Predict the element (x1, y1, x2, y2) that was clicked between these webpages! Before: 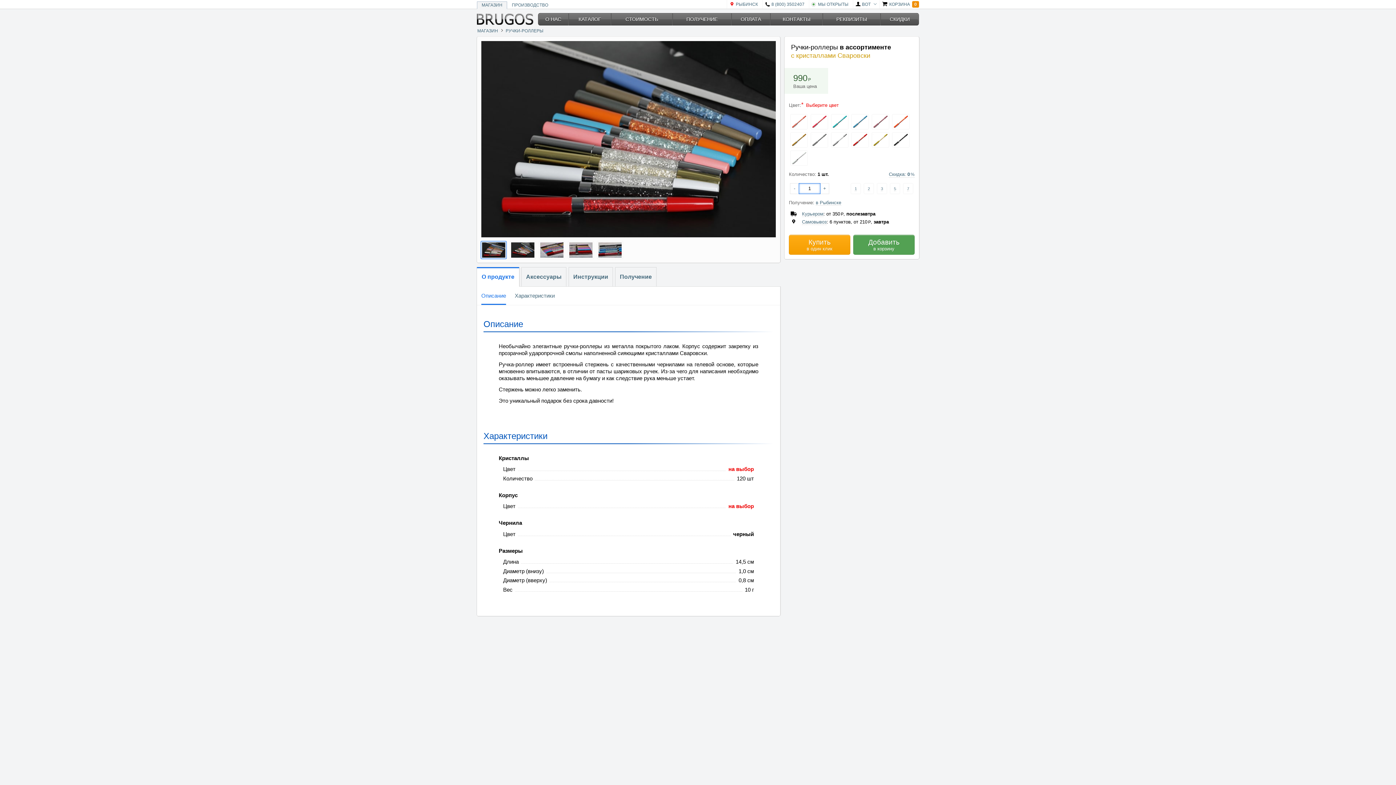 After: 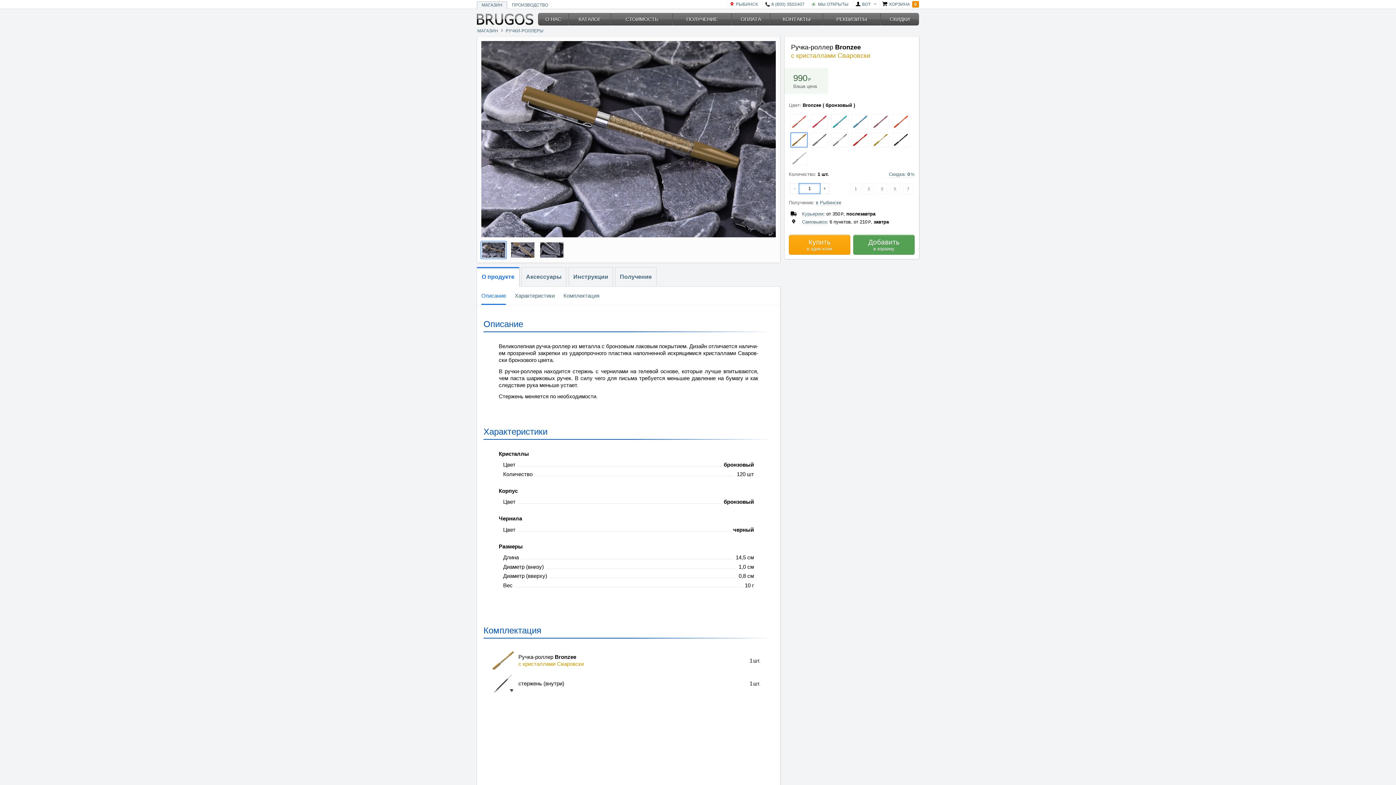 Action: bbox: (789, 130, 809, 149)